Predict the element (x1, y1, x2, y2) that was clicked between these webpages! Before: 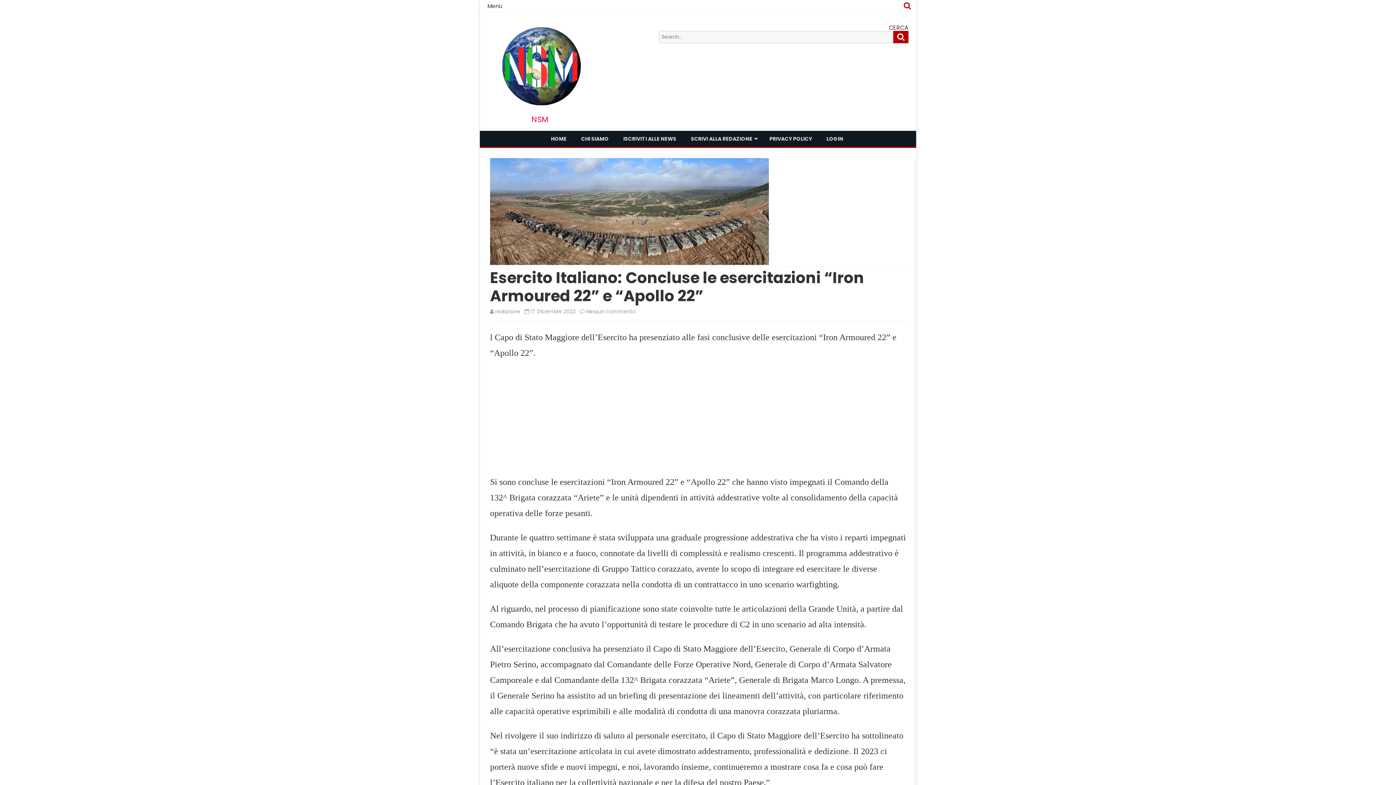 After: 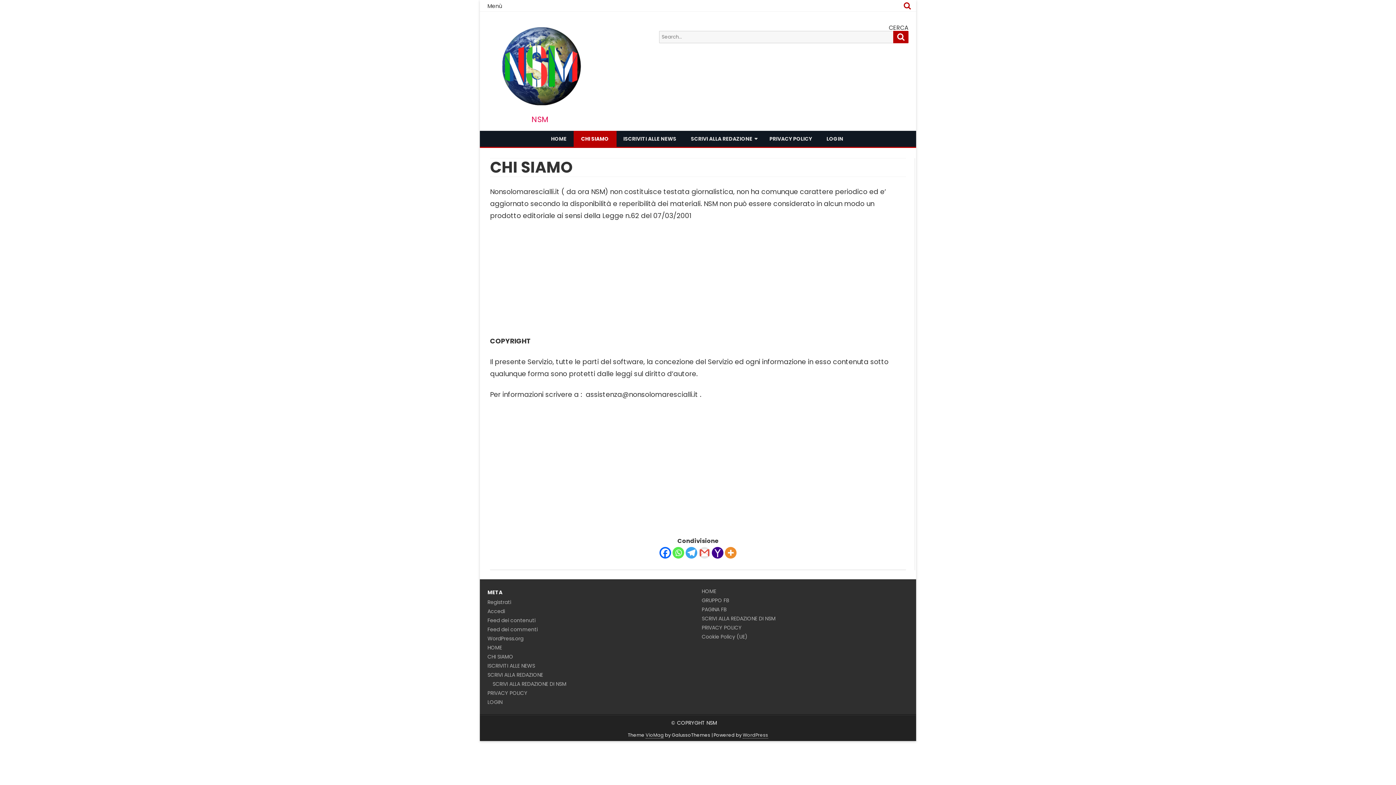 Action: bbox: (573, 130, 616, 146) label: CHI SIAMO